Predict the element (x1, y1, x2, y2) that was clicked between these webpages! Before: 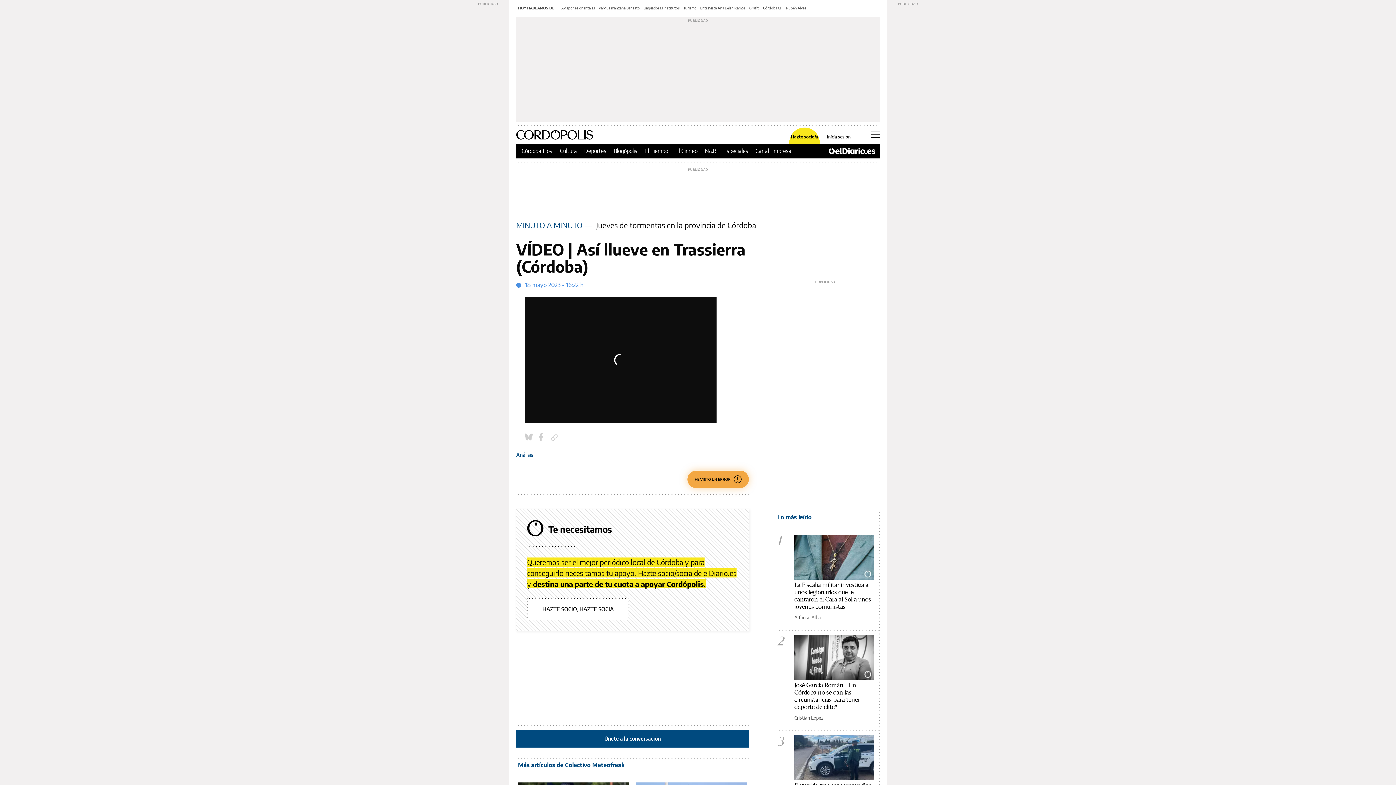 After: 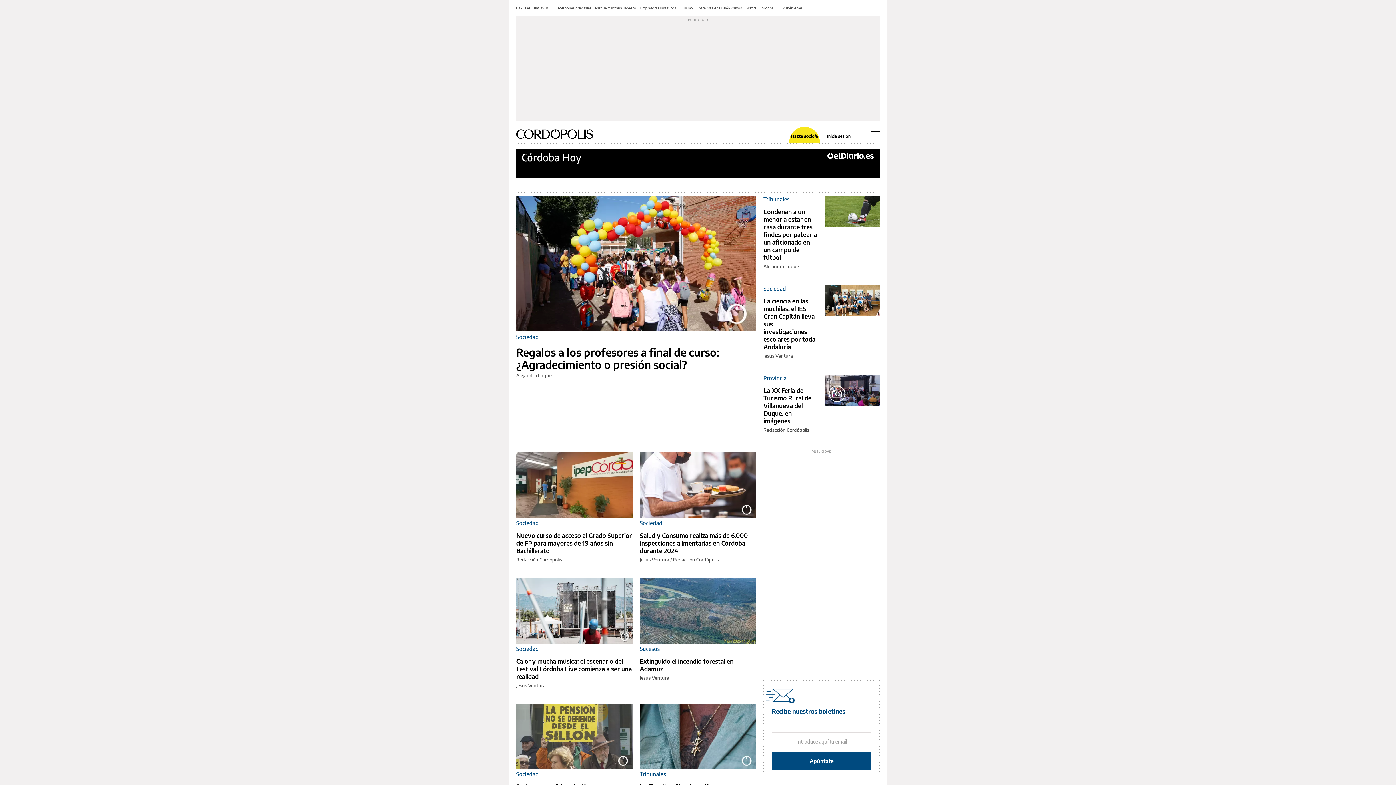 Action: label: Córdoba Hoy bbox: (521, 147, 552, 154)